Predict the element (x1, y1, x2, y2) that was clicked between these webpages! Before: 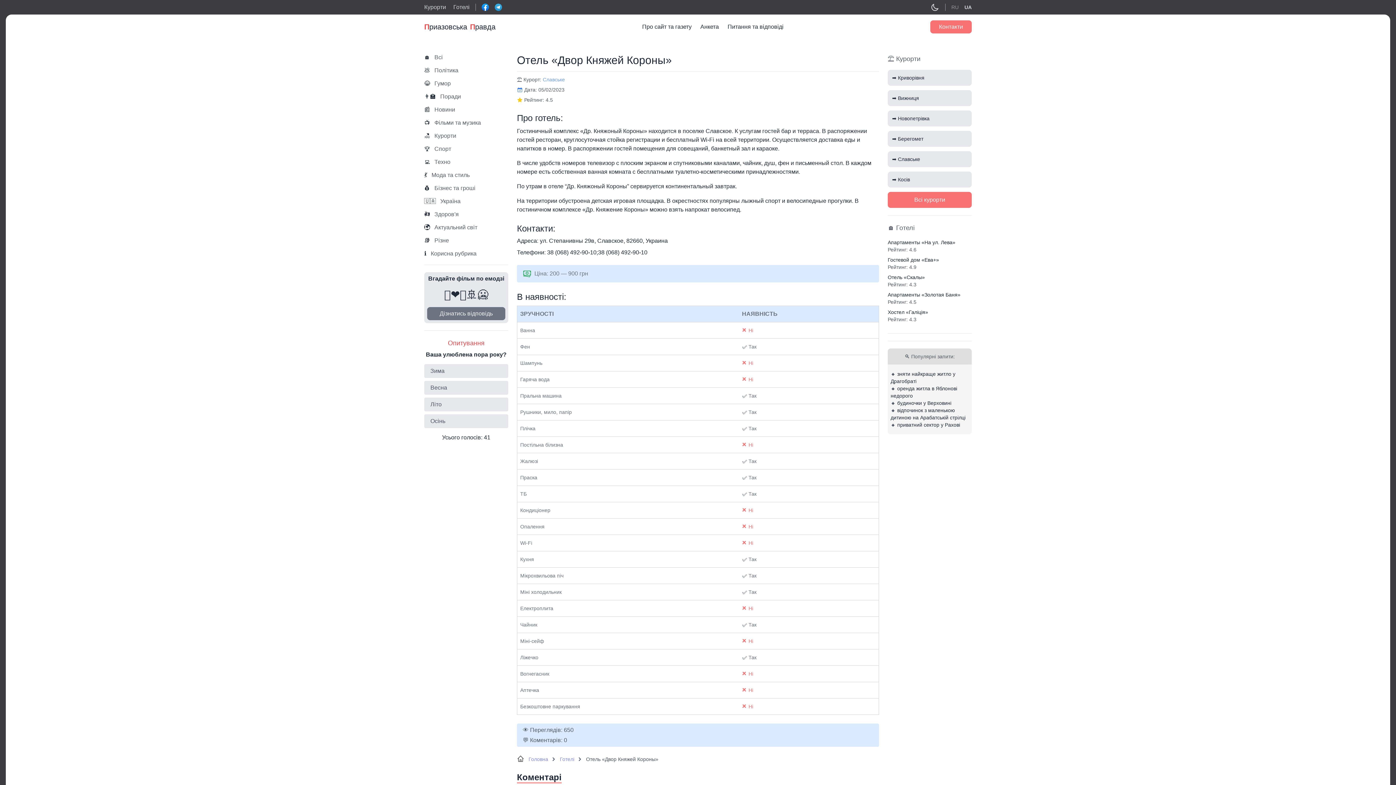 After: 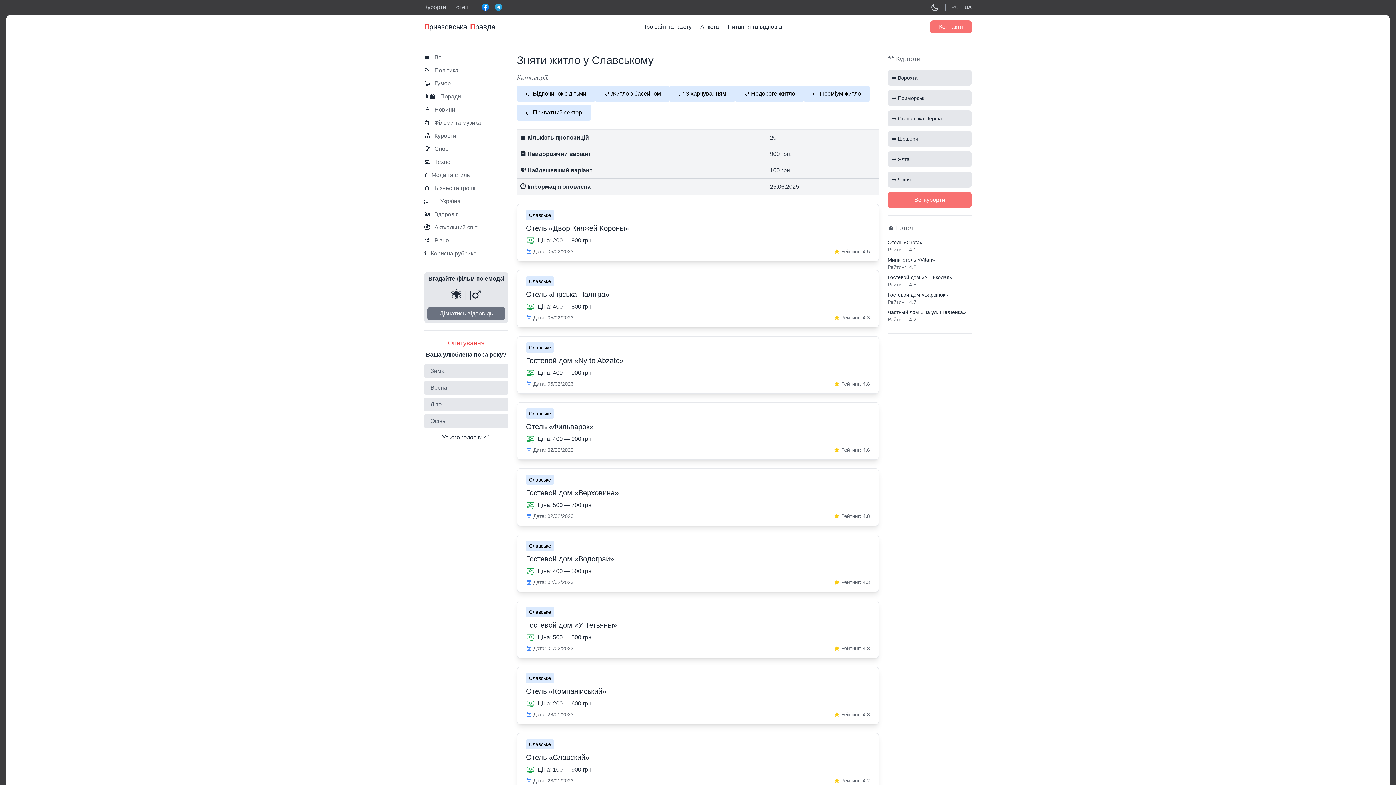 Action: bbox: (888, 151, 972, 167)